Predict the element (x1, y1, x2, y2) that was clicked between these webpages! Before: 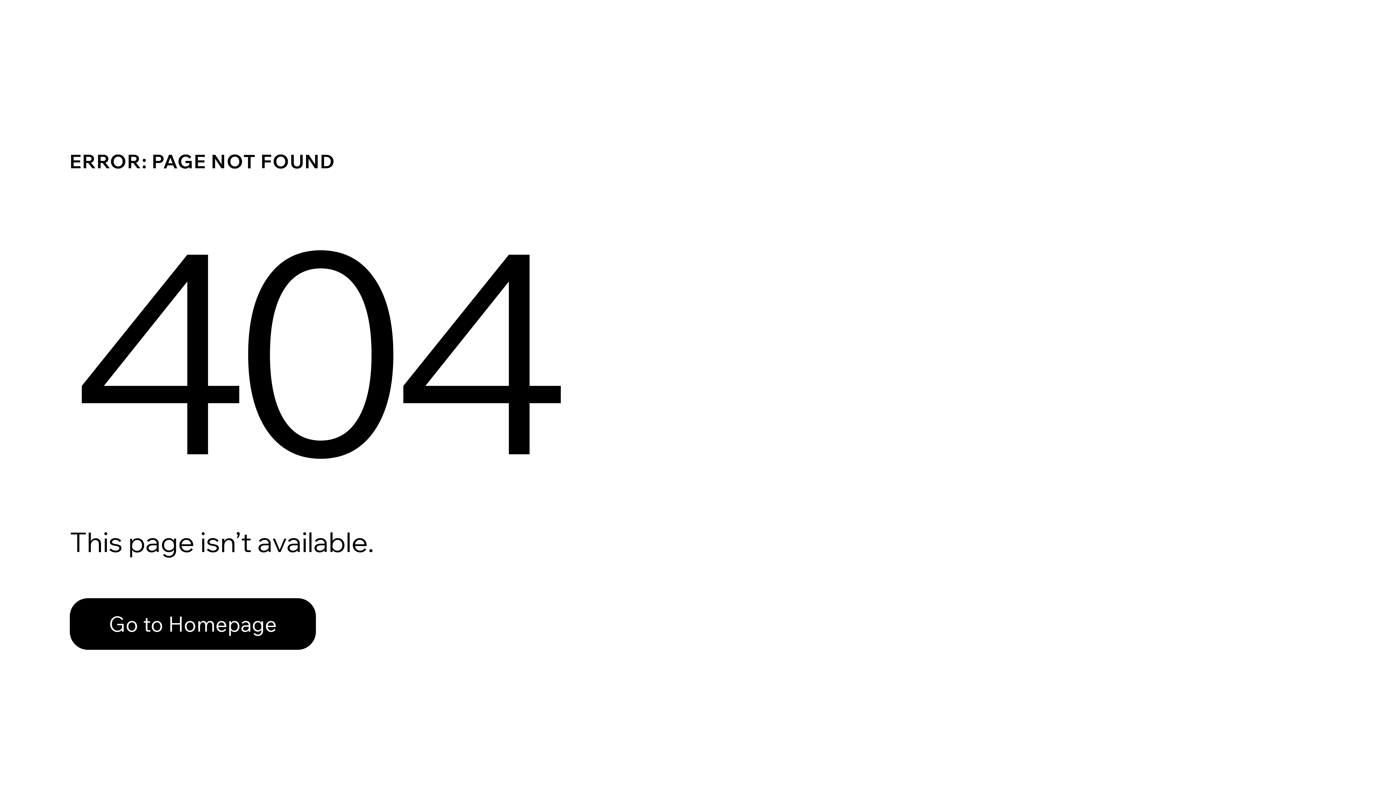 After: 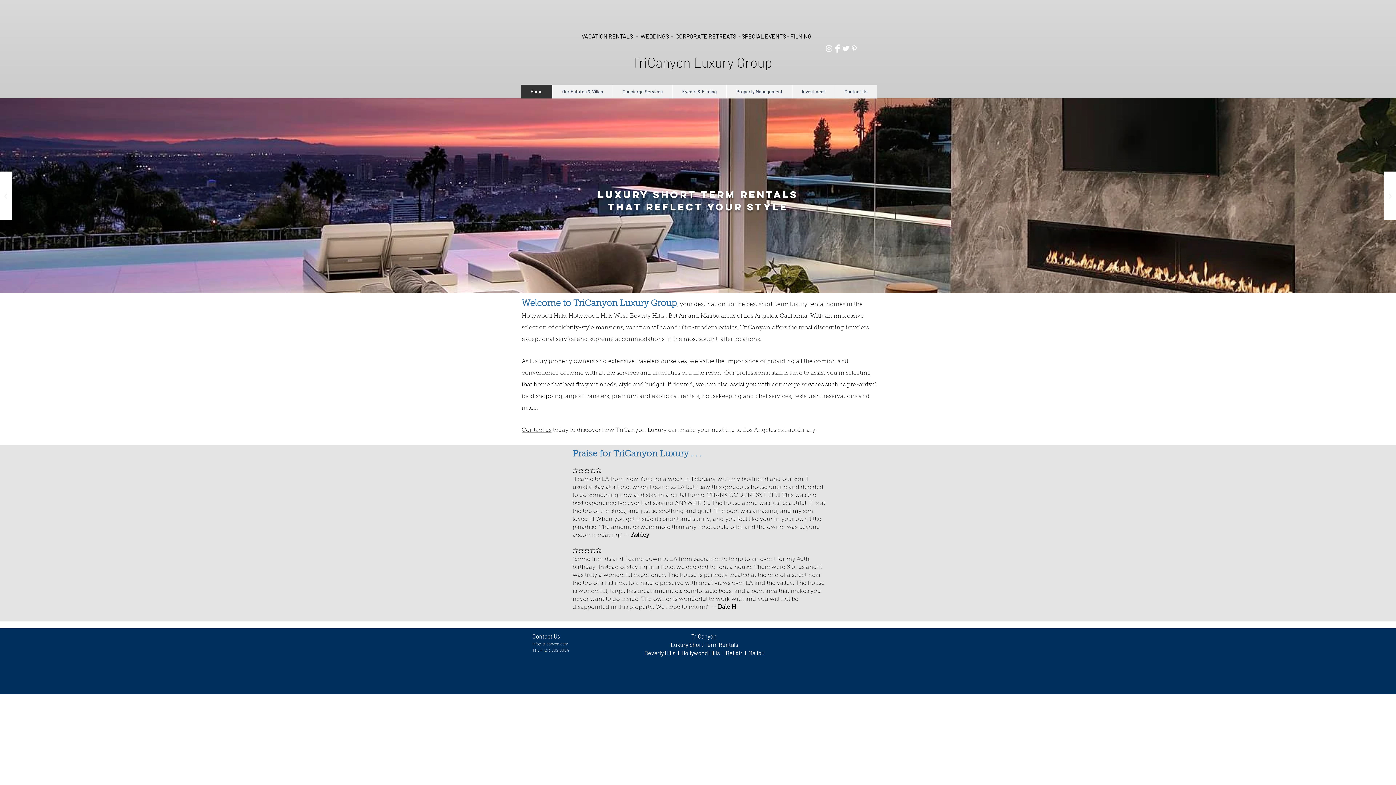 Action: bbox: (69, 582, 768, 659) label: Go to Homepage